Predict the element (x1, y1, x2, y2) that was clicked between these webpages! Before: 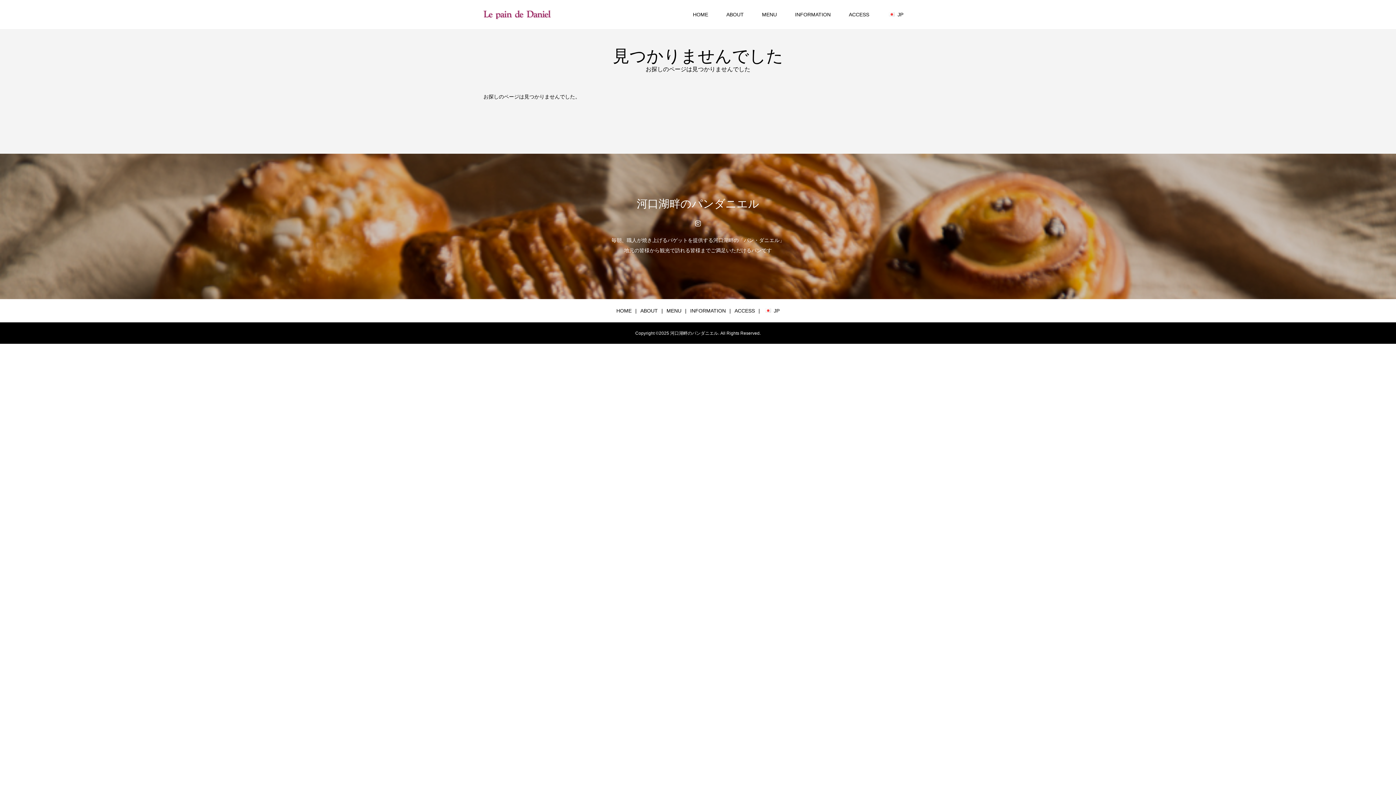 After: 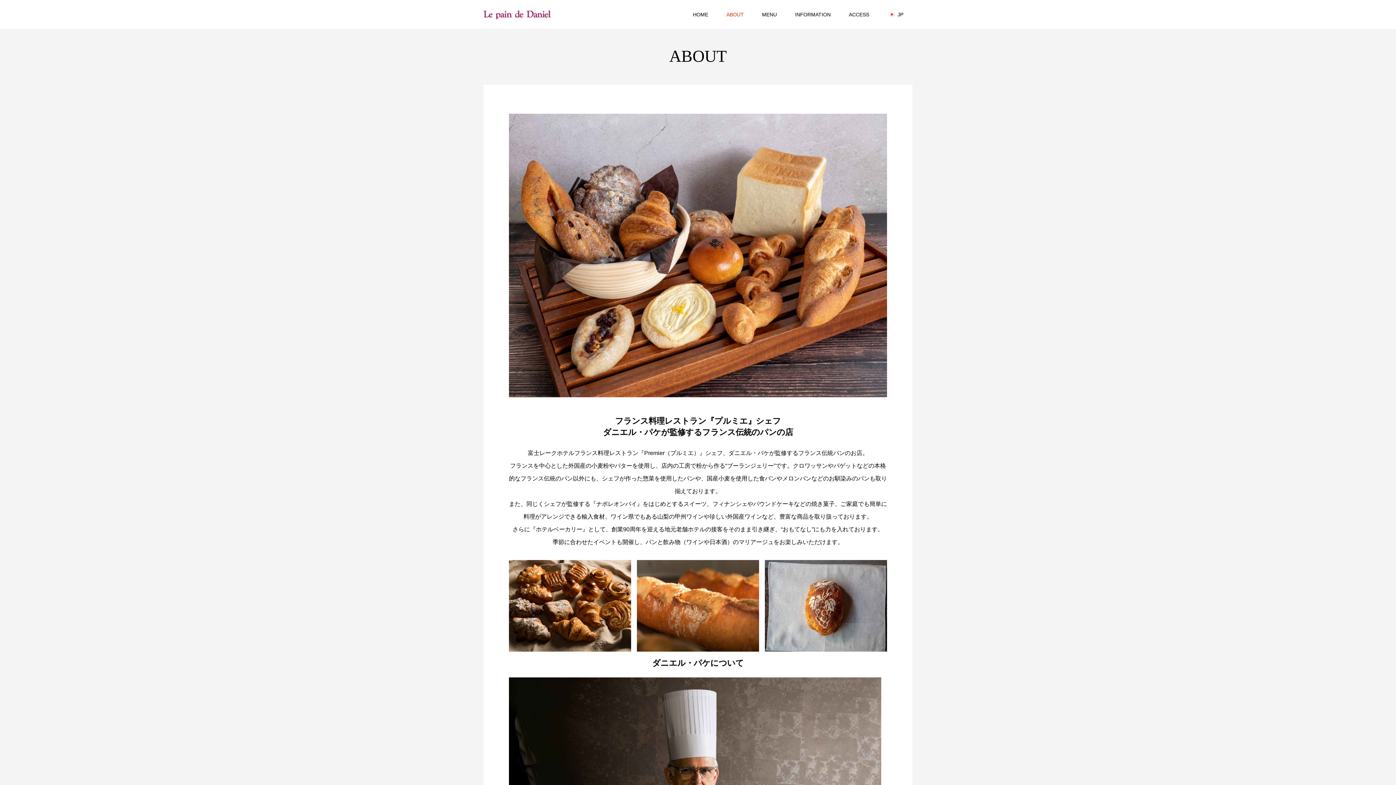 Action: label: ABOUT bbox: (717, 0, 753, 29)